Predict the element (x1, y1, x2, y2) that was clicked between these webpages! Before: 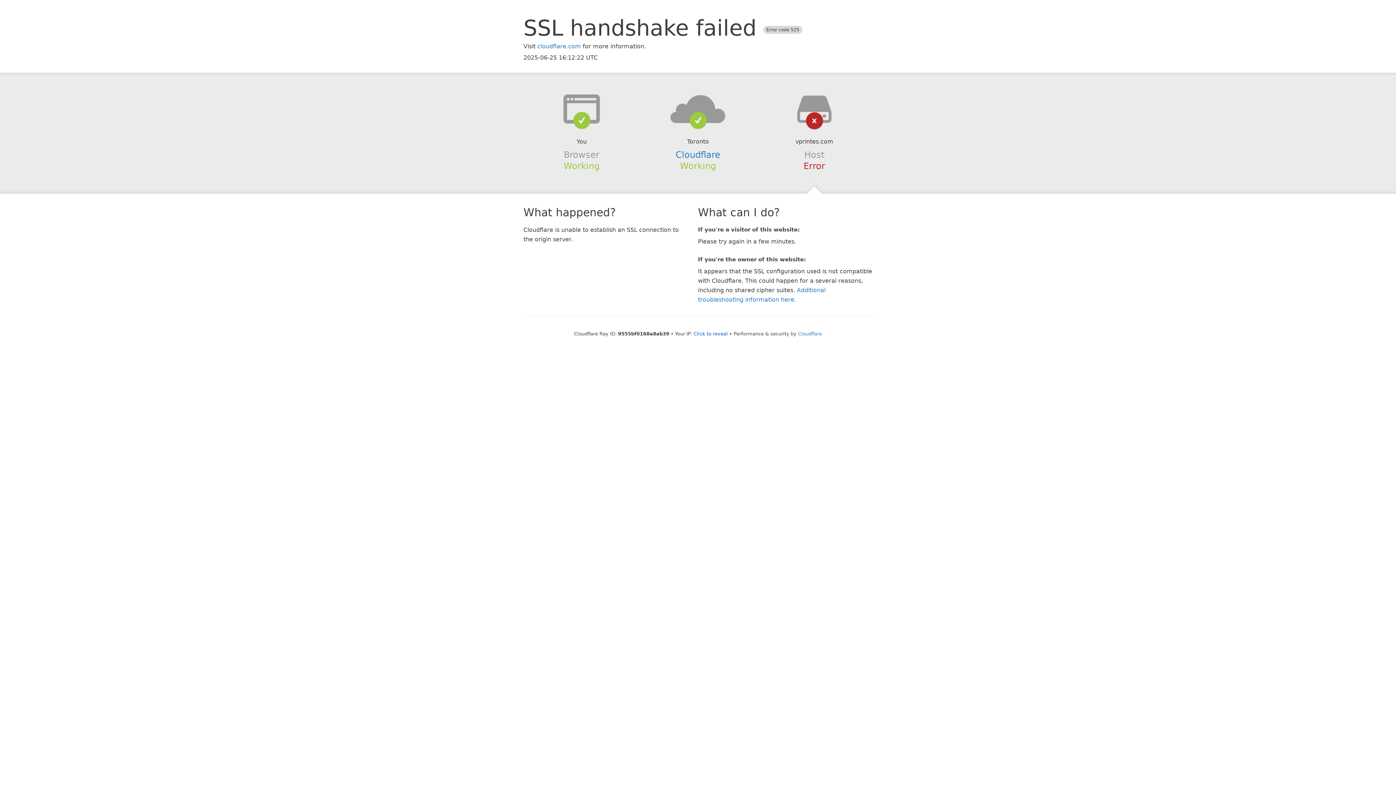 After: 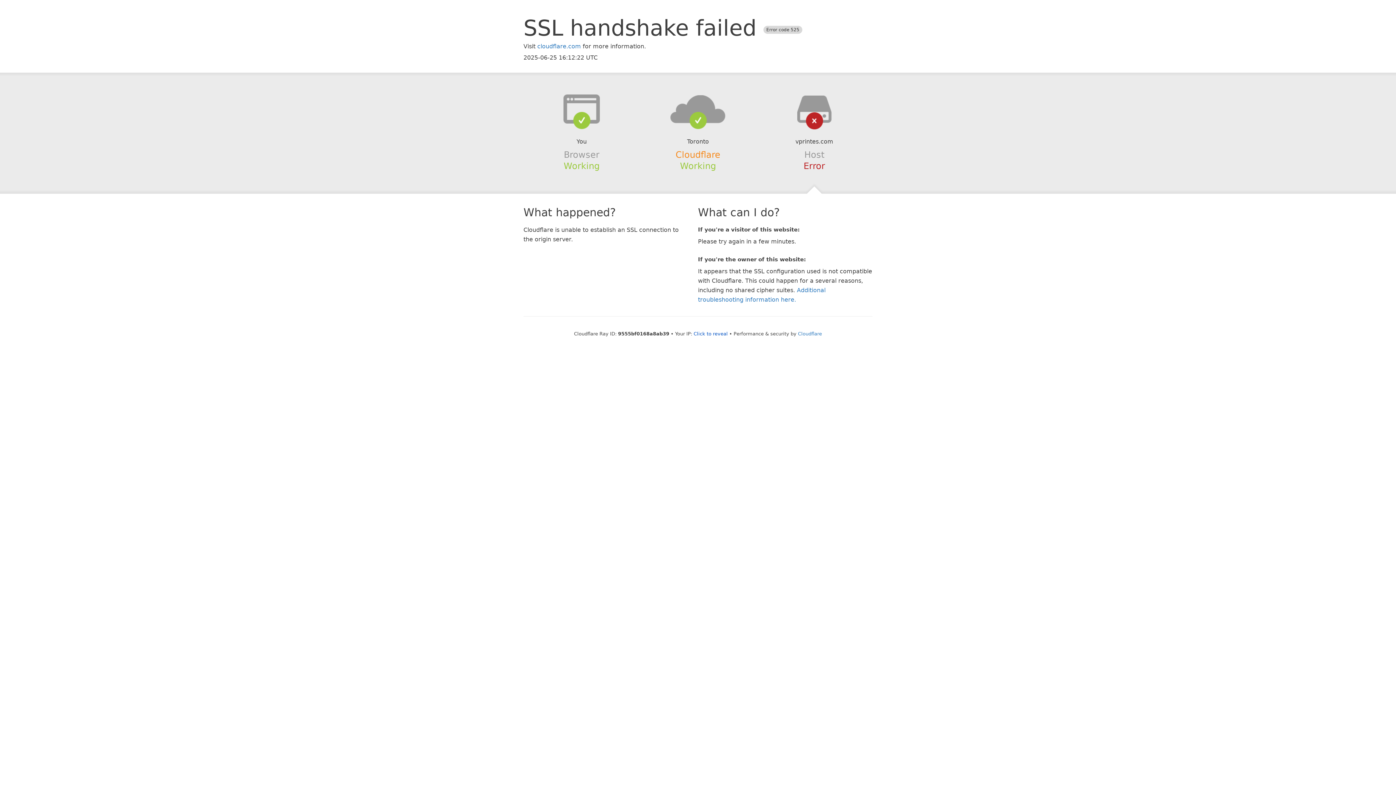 Action: label: Cloudflare bbox: (675, 149, 720, 159)